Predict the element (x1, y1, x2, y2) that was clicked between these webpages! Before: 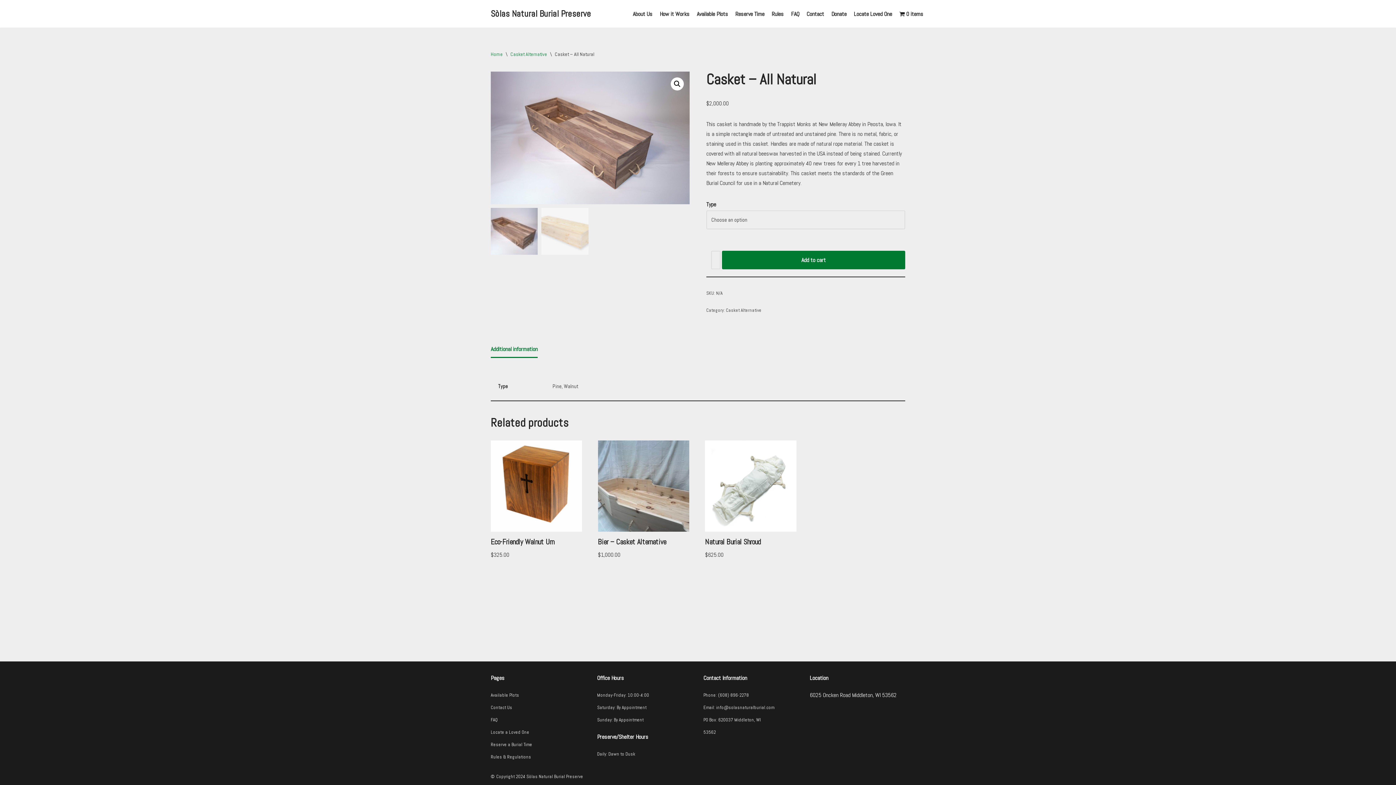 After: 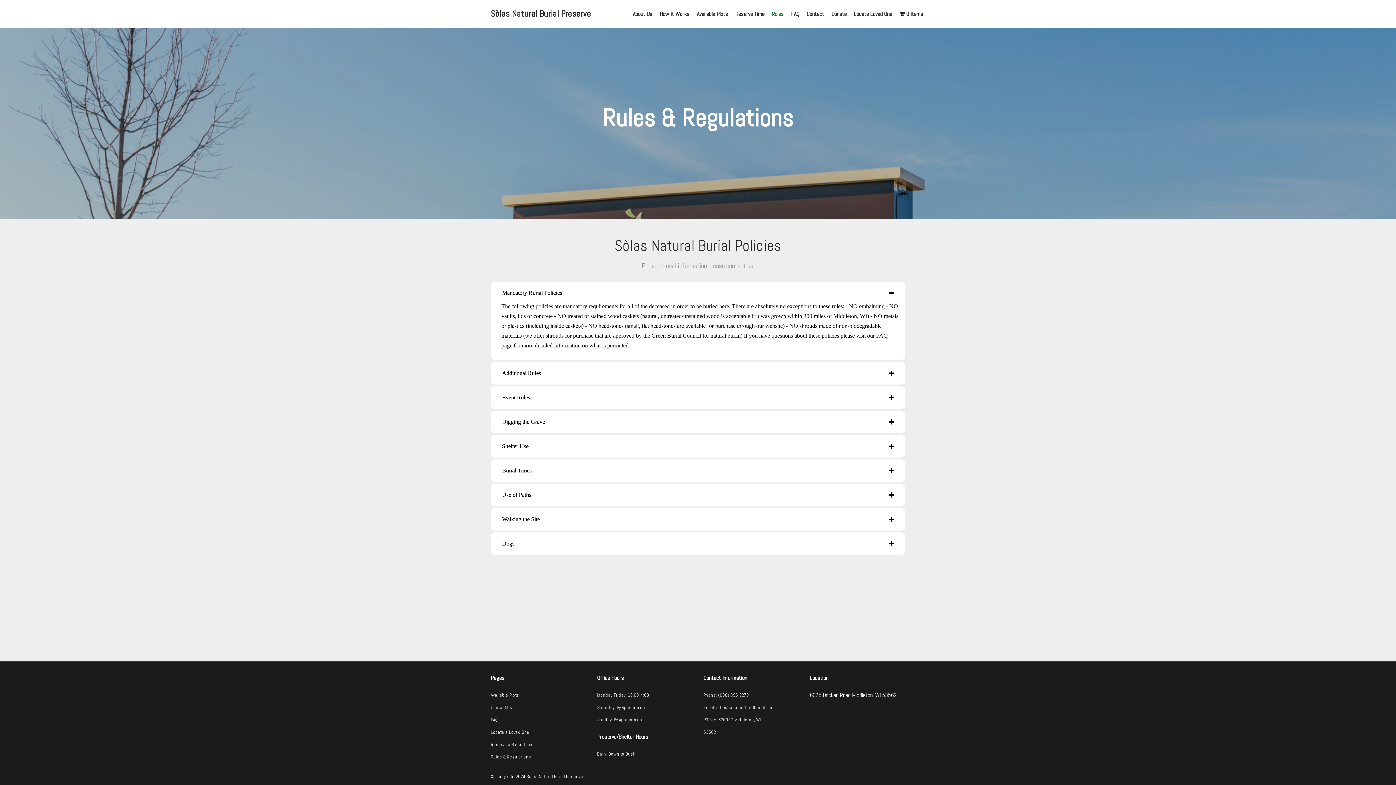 Action: label: Rules bbox: (771, 9, 783, 18)